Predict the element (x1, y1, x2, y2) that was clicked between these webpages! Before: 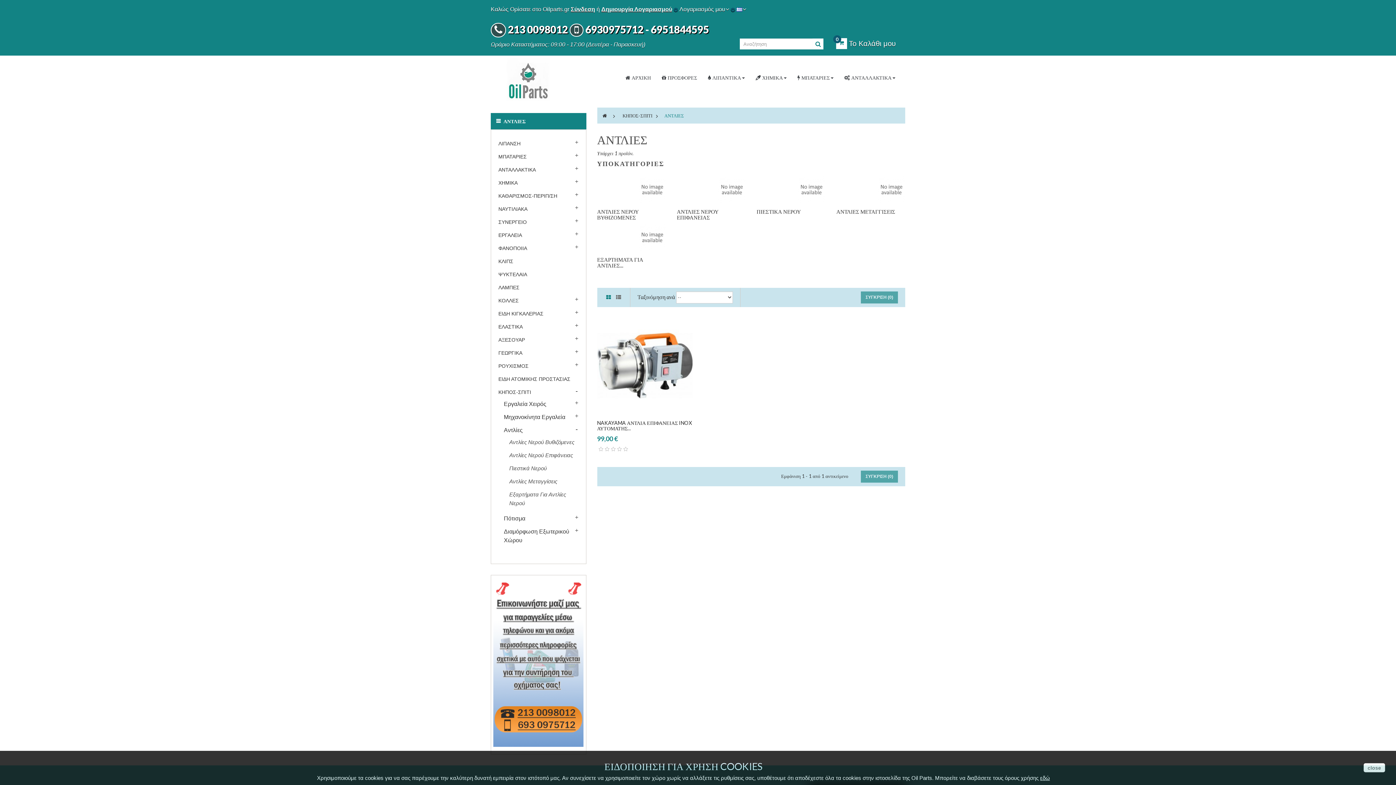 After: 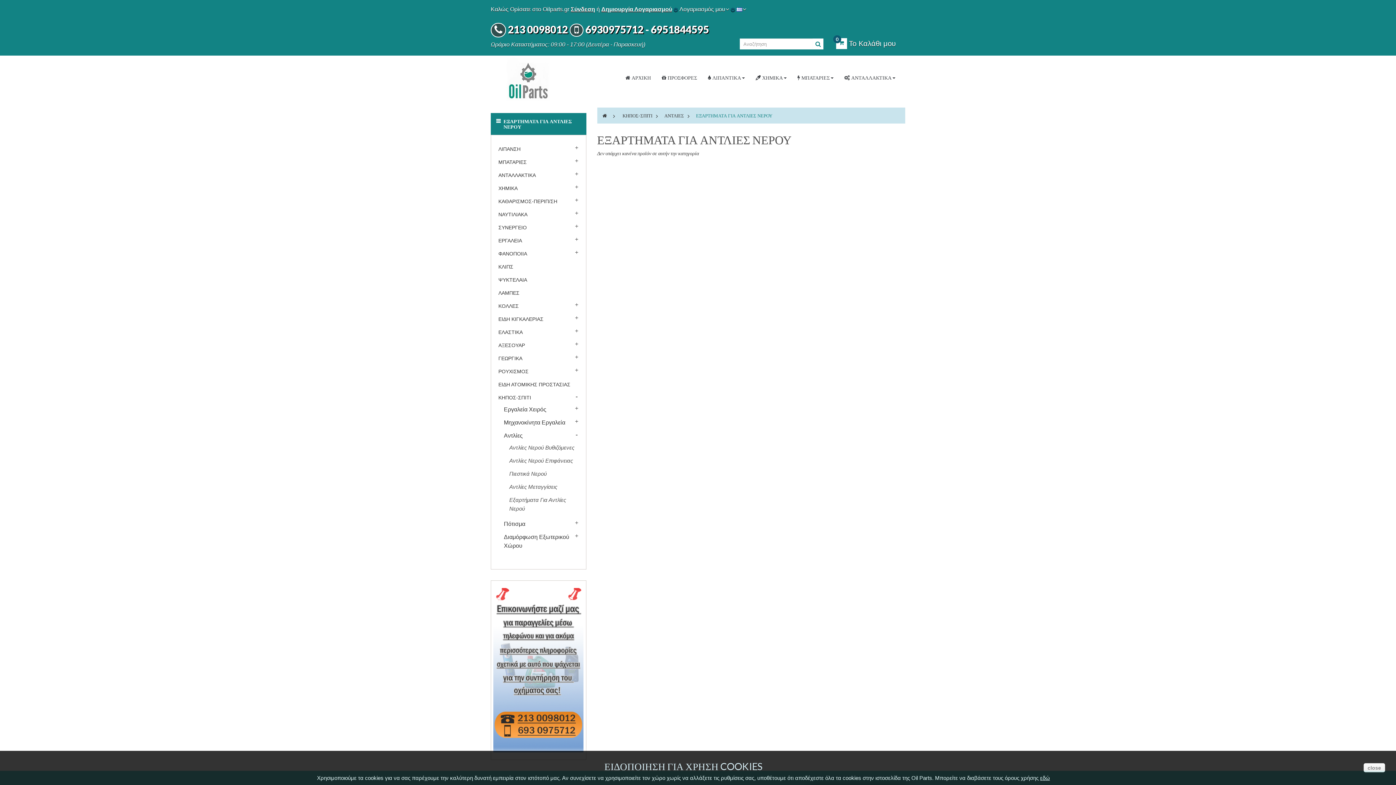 Action: bbox: (597, 223, 666, 251)